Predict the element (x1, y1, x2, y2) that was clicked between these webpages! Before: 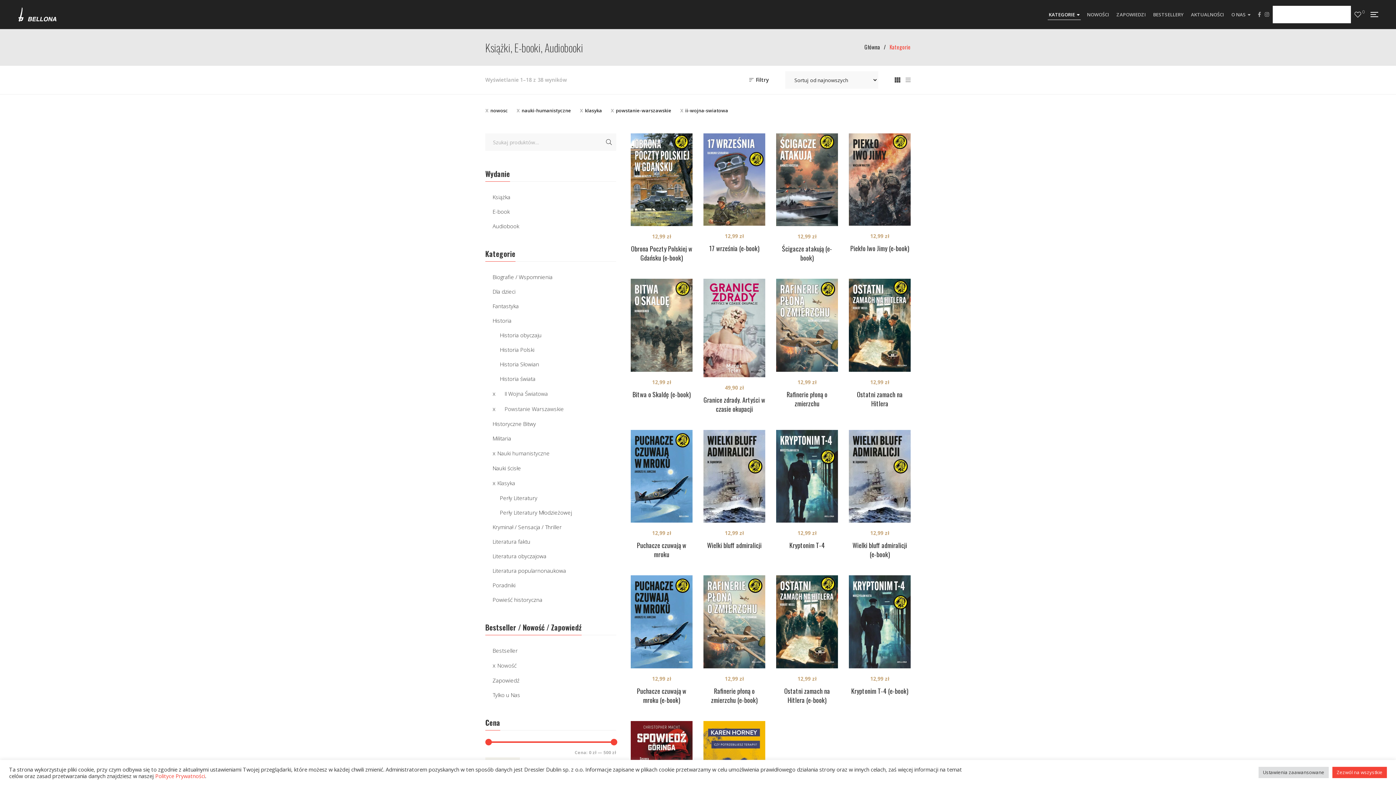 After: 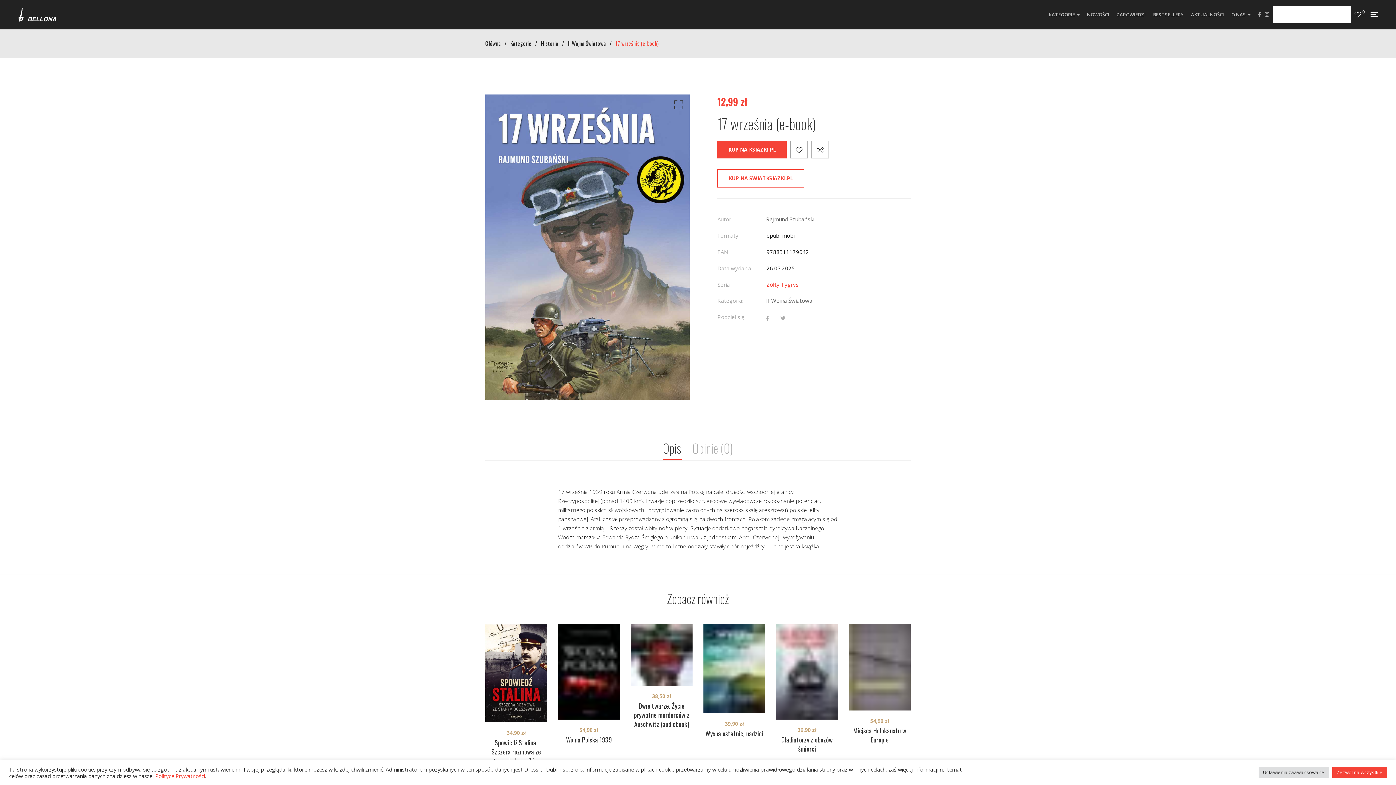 Action: label: 17 września (e-book) bbox: (709, 243, 759, 253)